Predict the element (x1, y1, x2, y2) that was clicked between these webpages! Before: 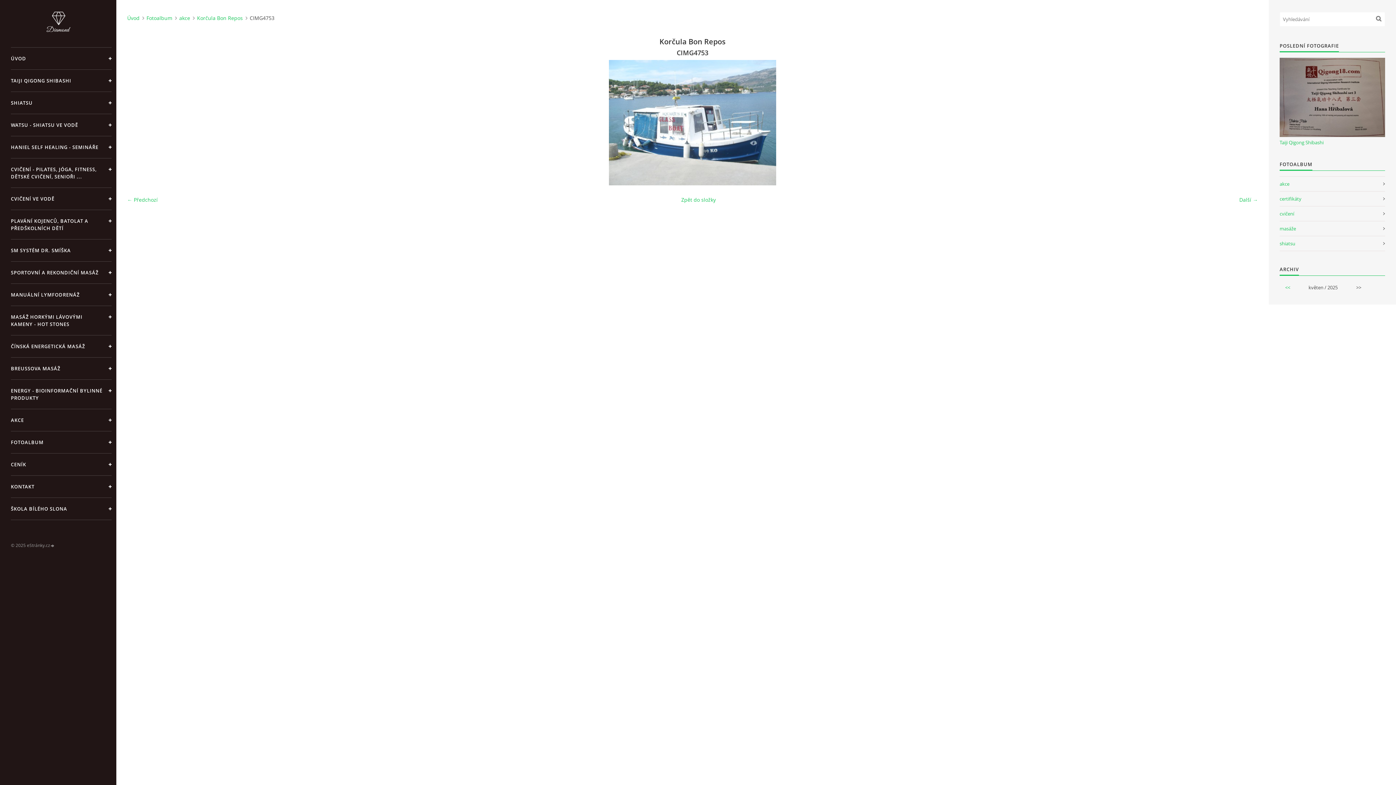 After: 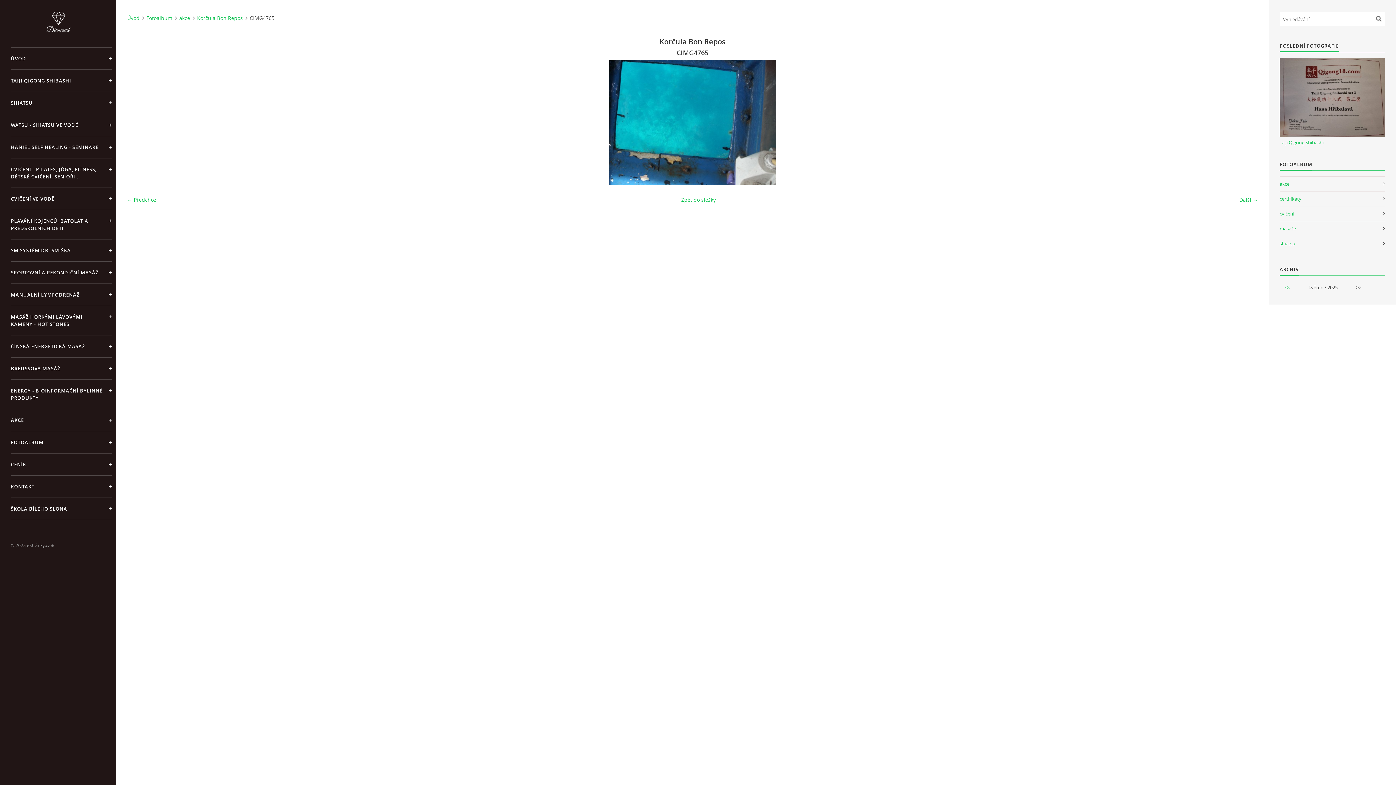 Action: bbox: (130, 60, 147, 185) label: «